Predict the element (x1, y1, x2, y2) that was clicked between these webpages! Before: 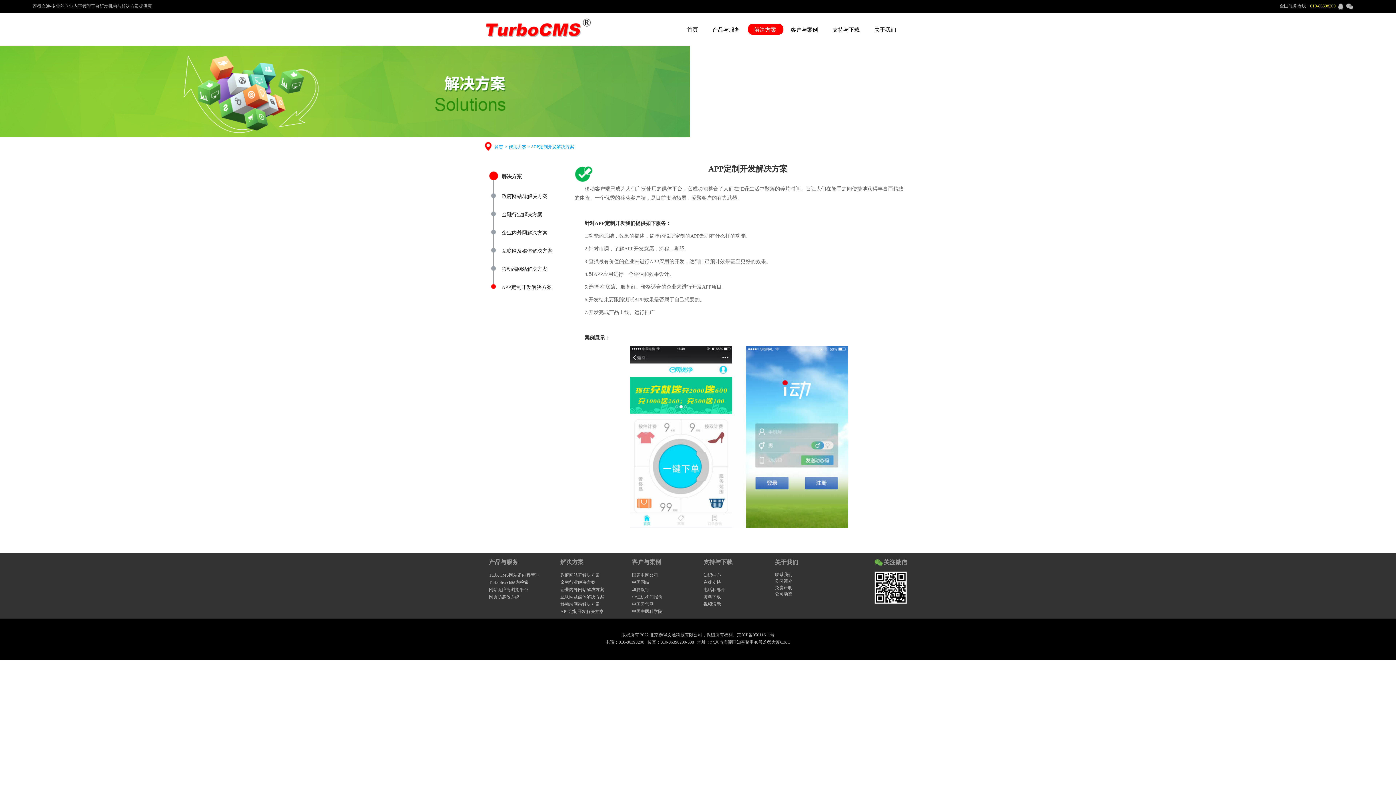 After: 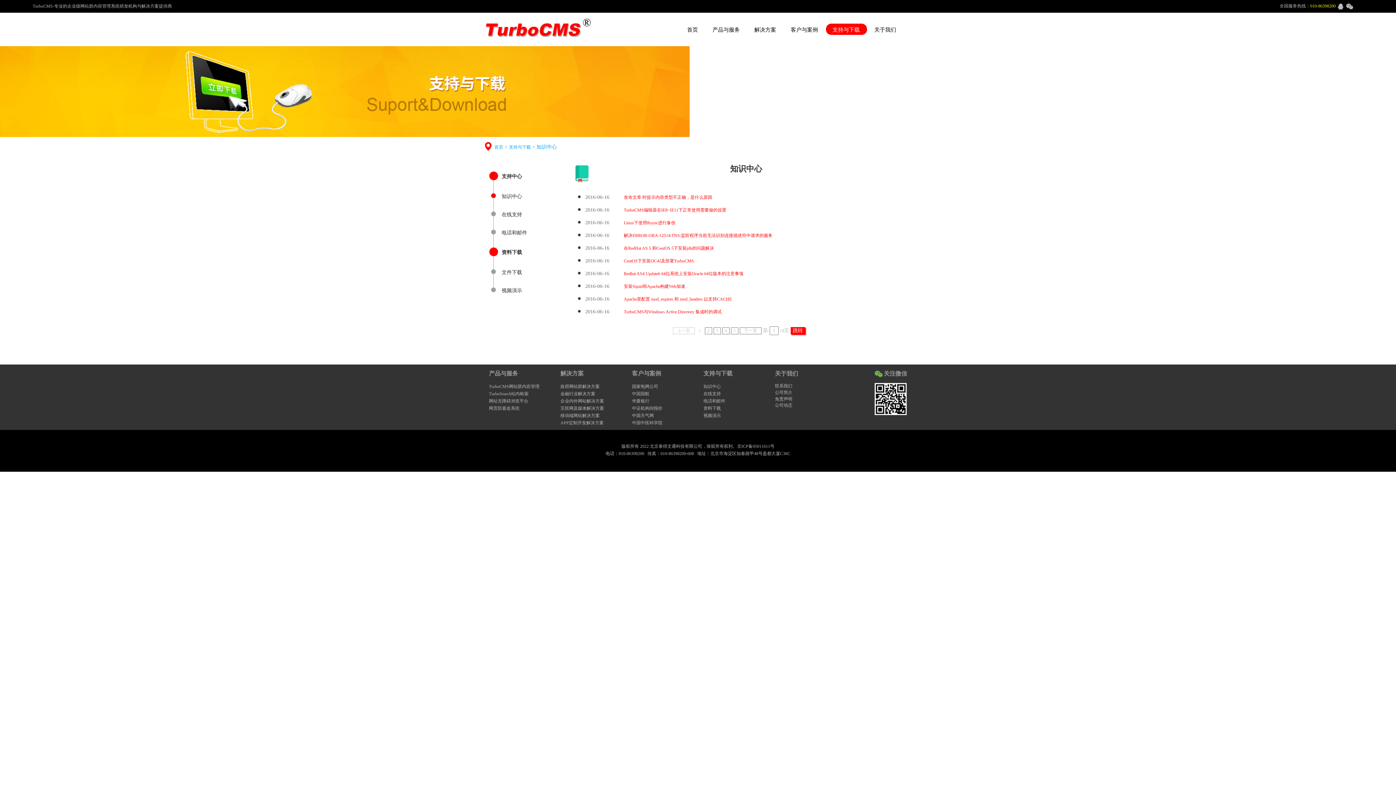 Action: label: 支持与下载 bbox: (703, 559, 732, 565)